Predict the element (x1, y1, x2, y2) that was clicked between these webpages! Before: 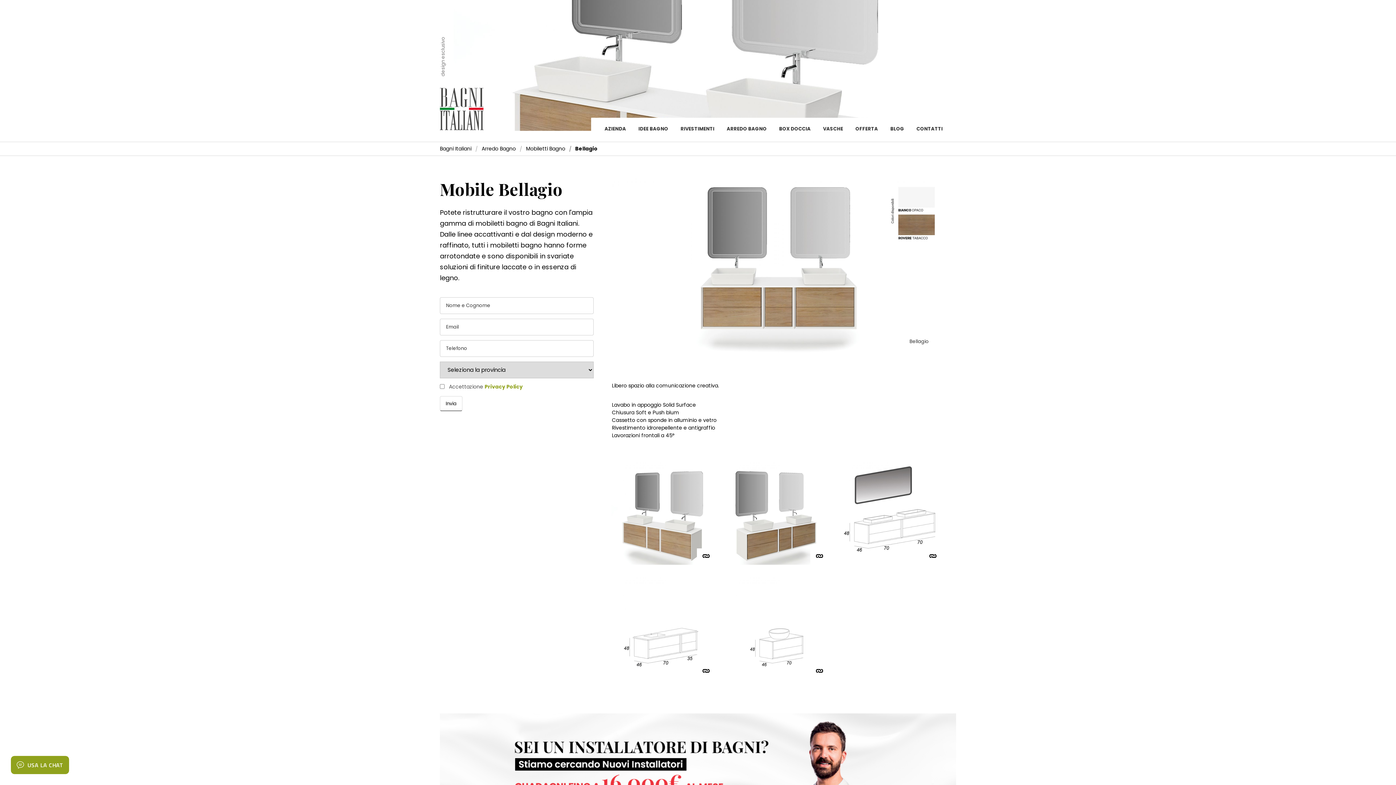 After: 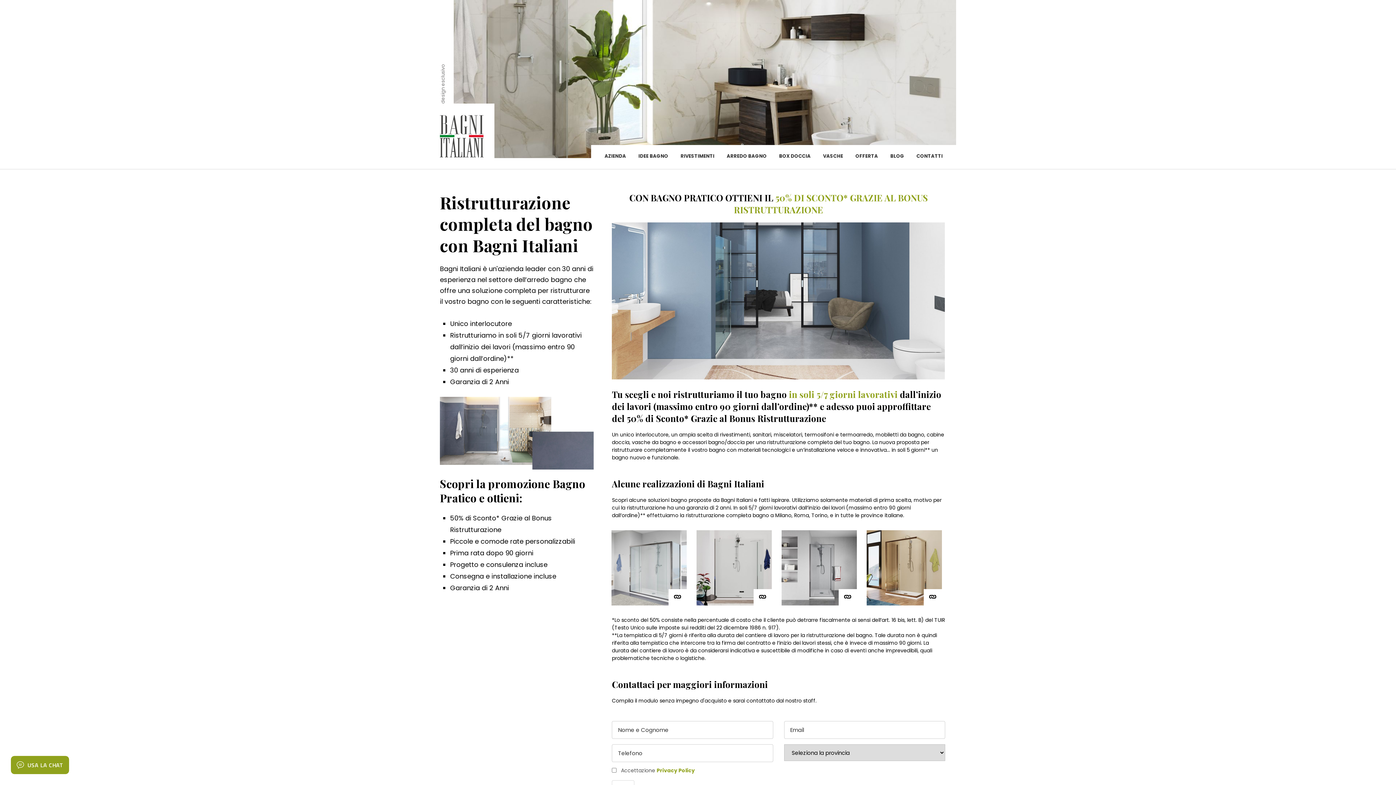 Action: bbox: (440, 76, 494, 130)